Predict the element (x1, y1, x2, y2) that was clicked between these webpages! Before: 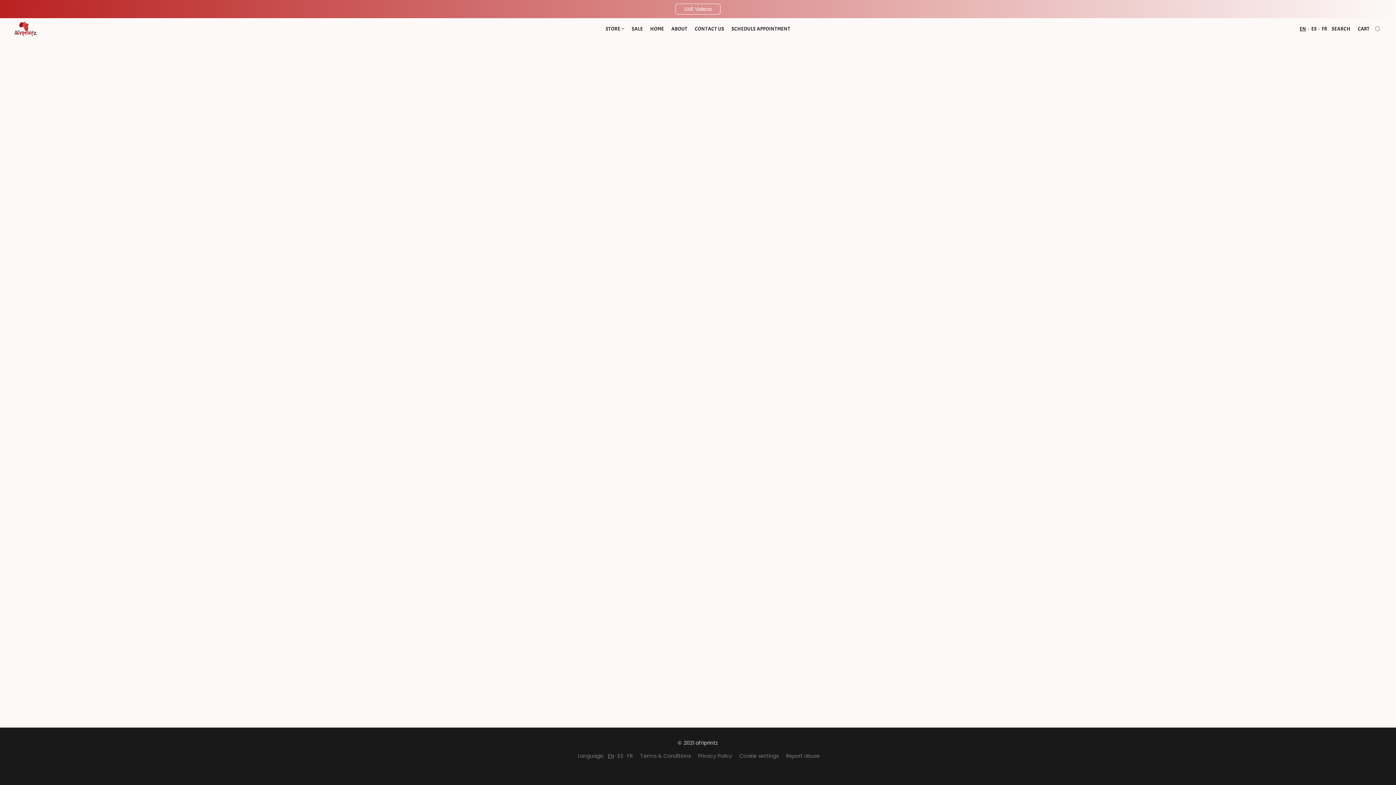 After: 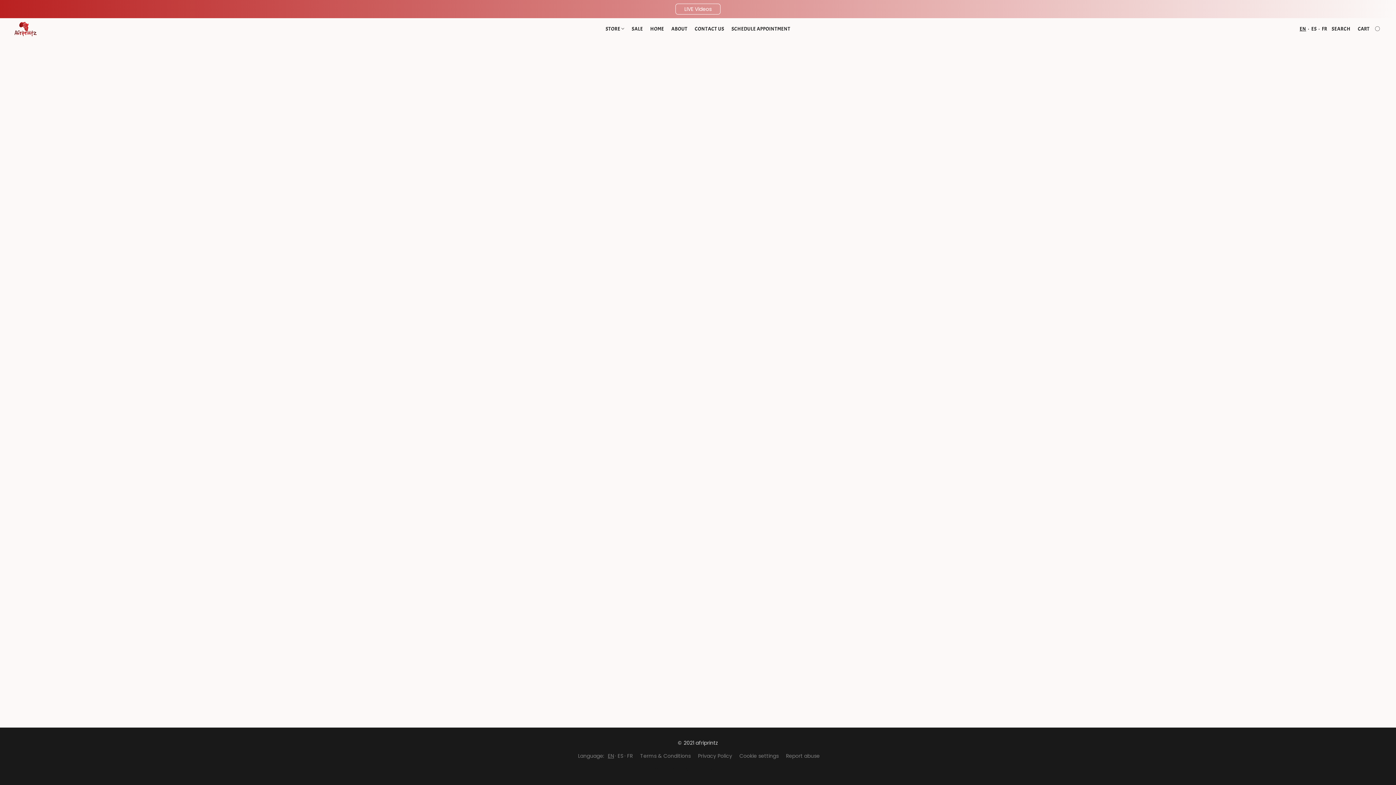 Action: label: Store bbox: (605, 22, 628, 36)